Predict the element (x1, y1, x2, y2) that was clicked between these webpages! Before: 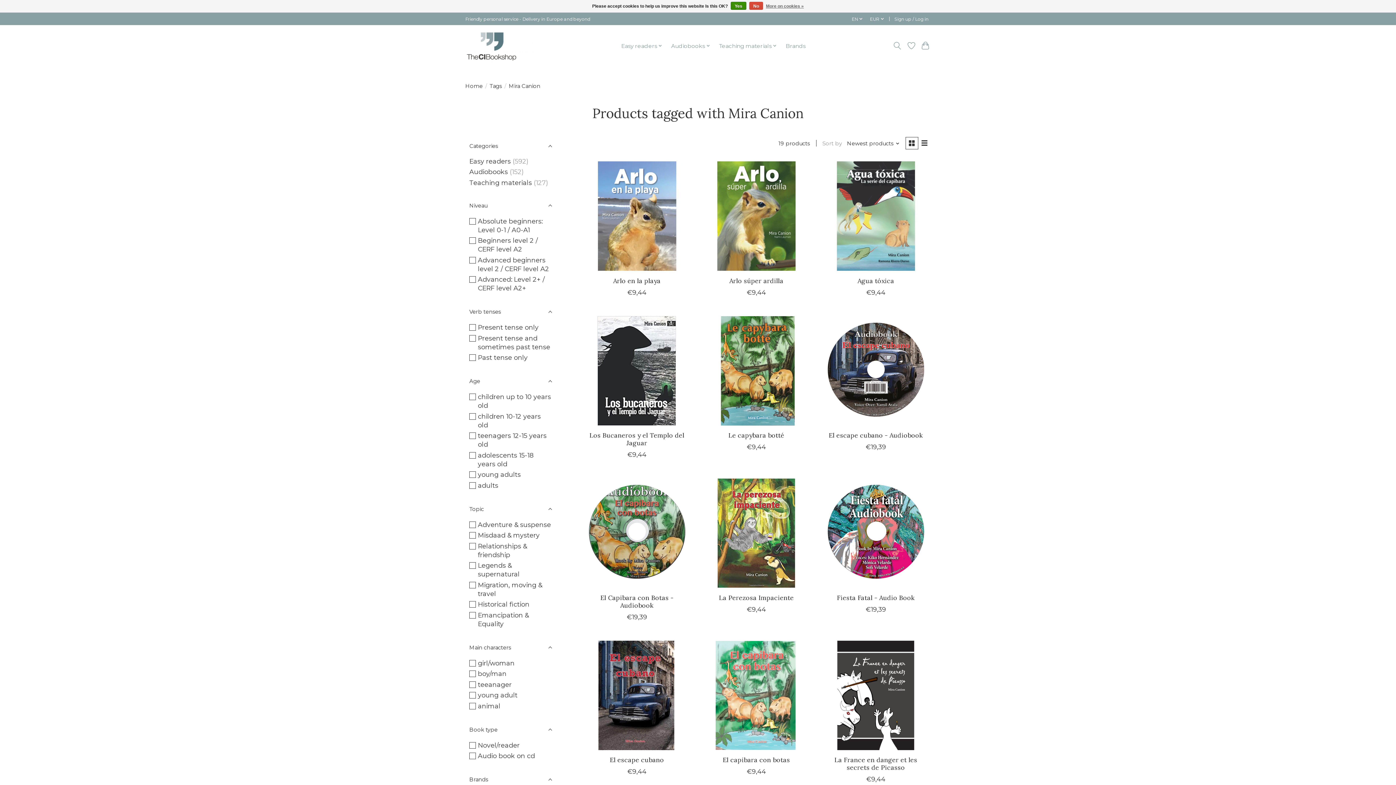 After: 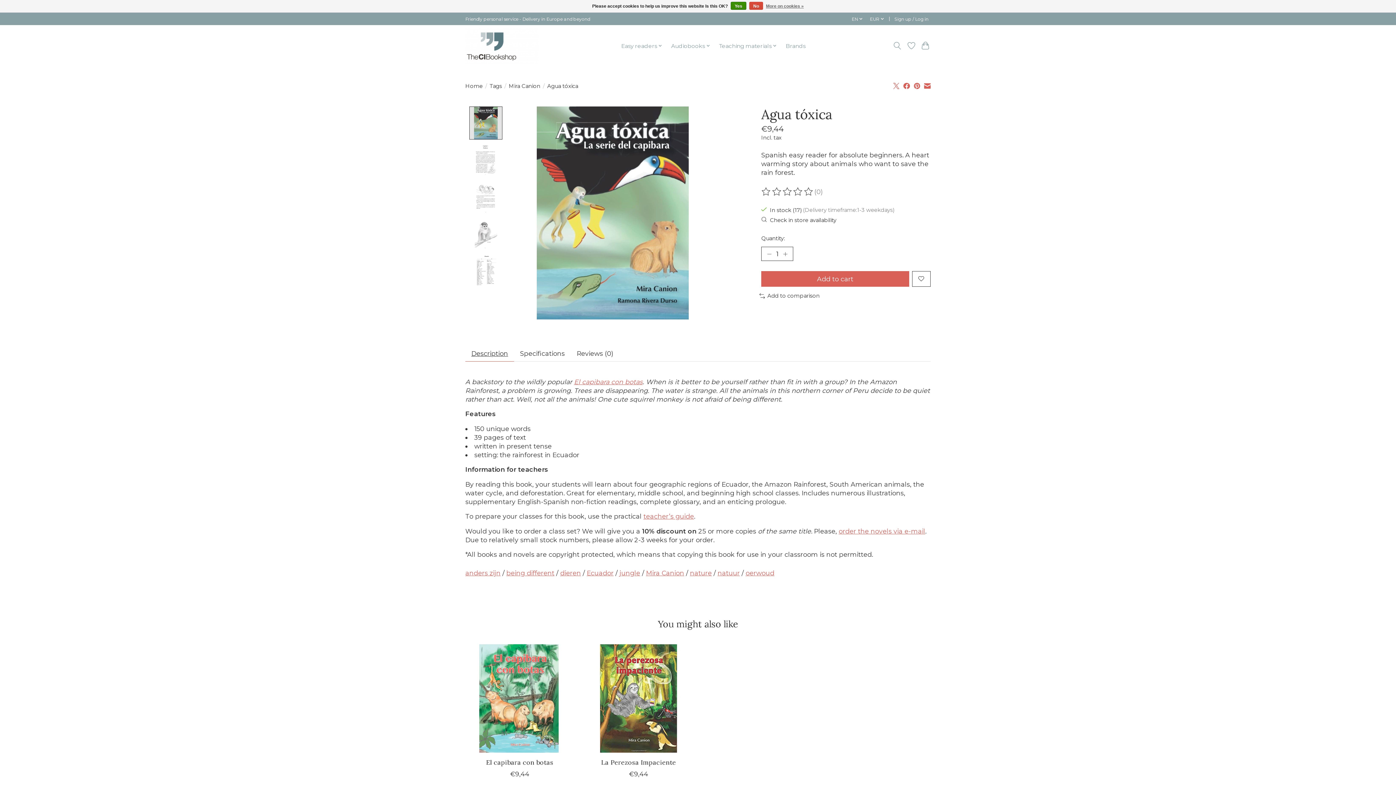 Action: bbox: (857, 276, 894, 284) label: Agua tóxica